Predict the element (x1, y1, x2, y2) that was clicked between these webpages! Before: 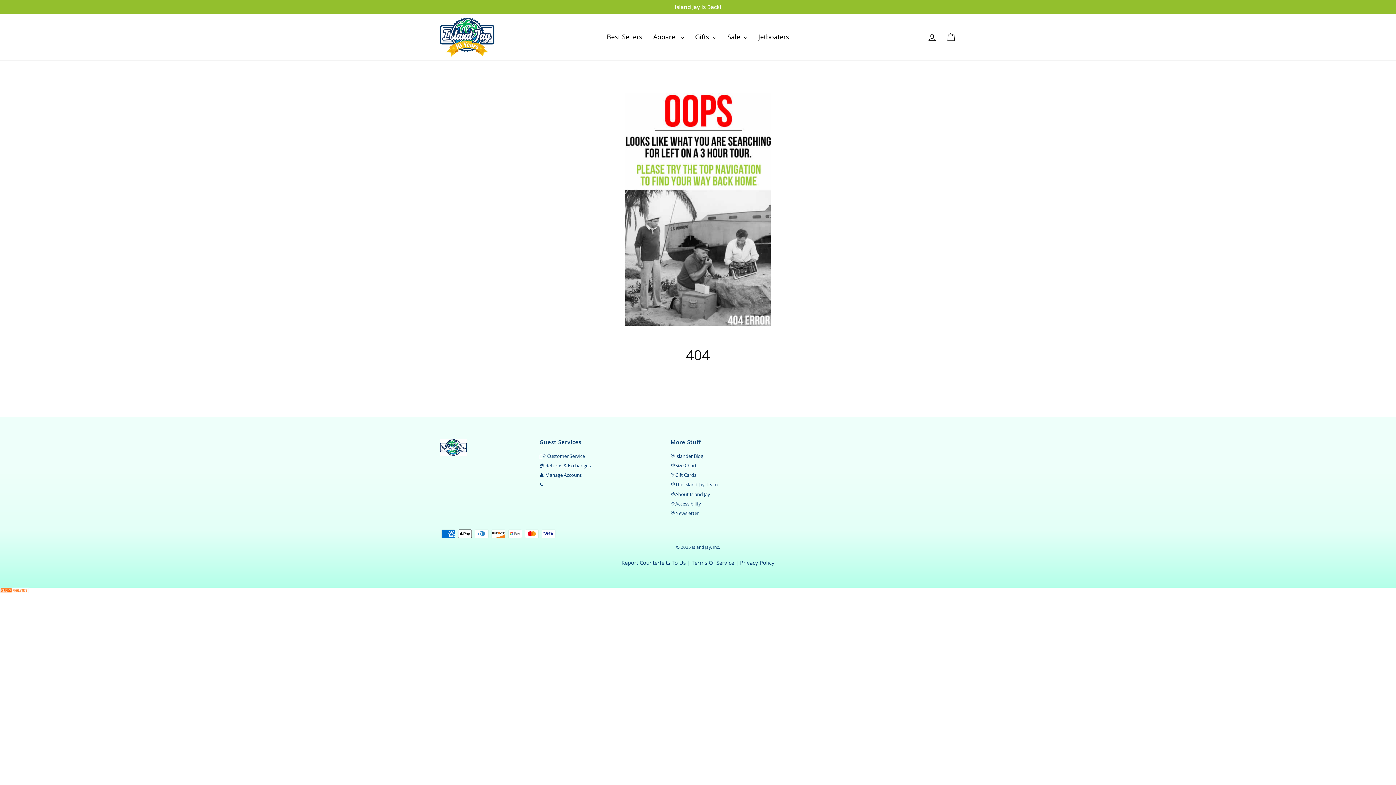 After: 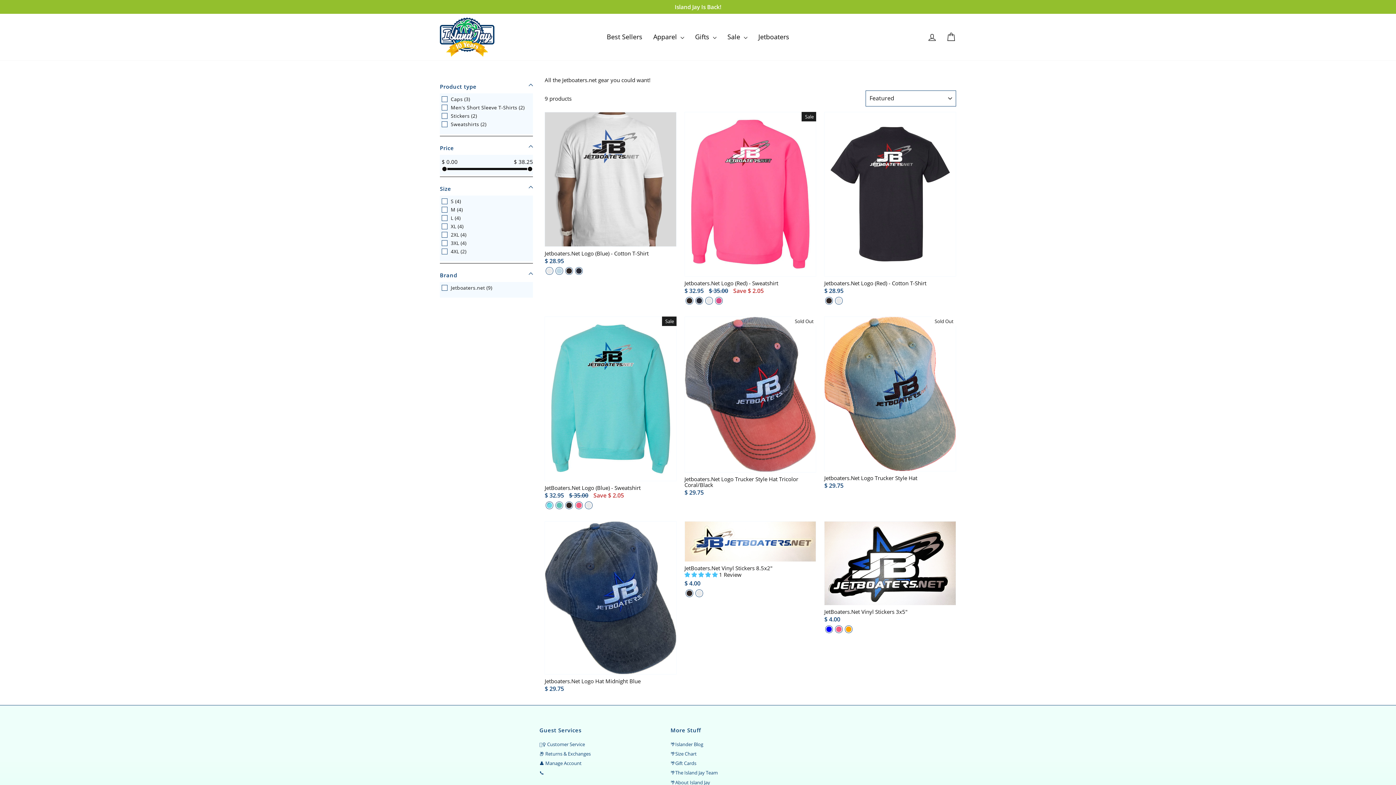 Action: bbox: (753, 30, 794, 43) label: Jetboaters